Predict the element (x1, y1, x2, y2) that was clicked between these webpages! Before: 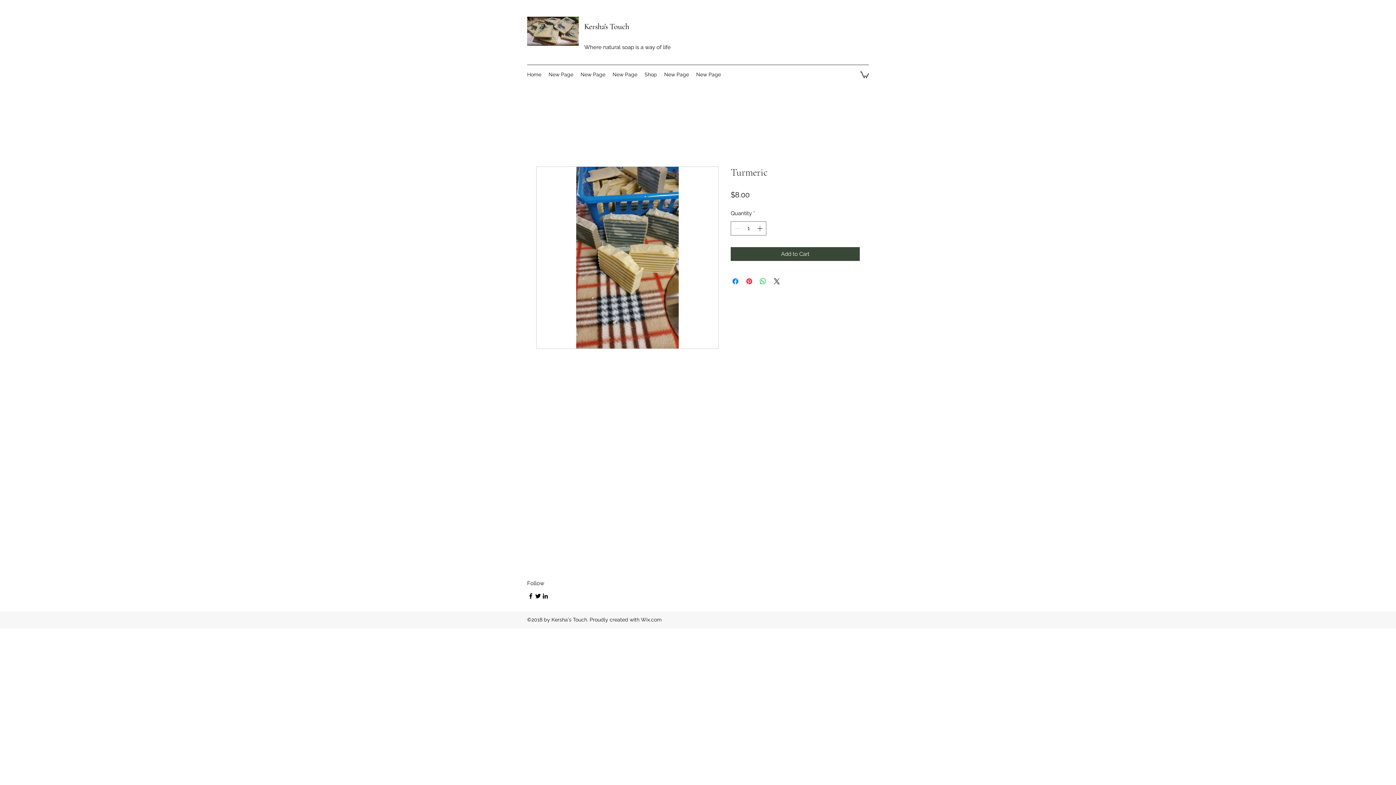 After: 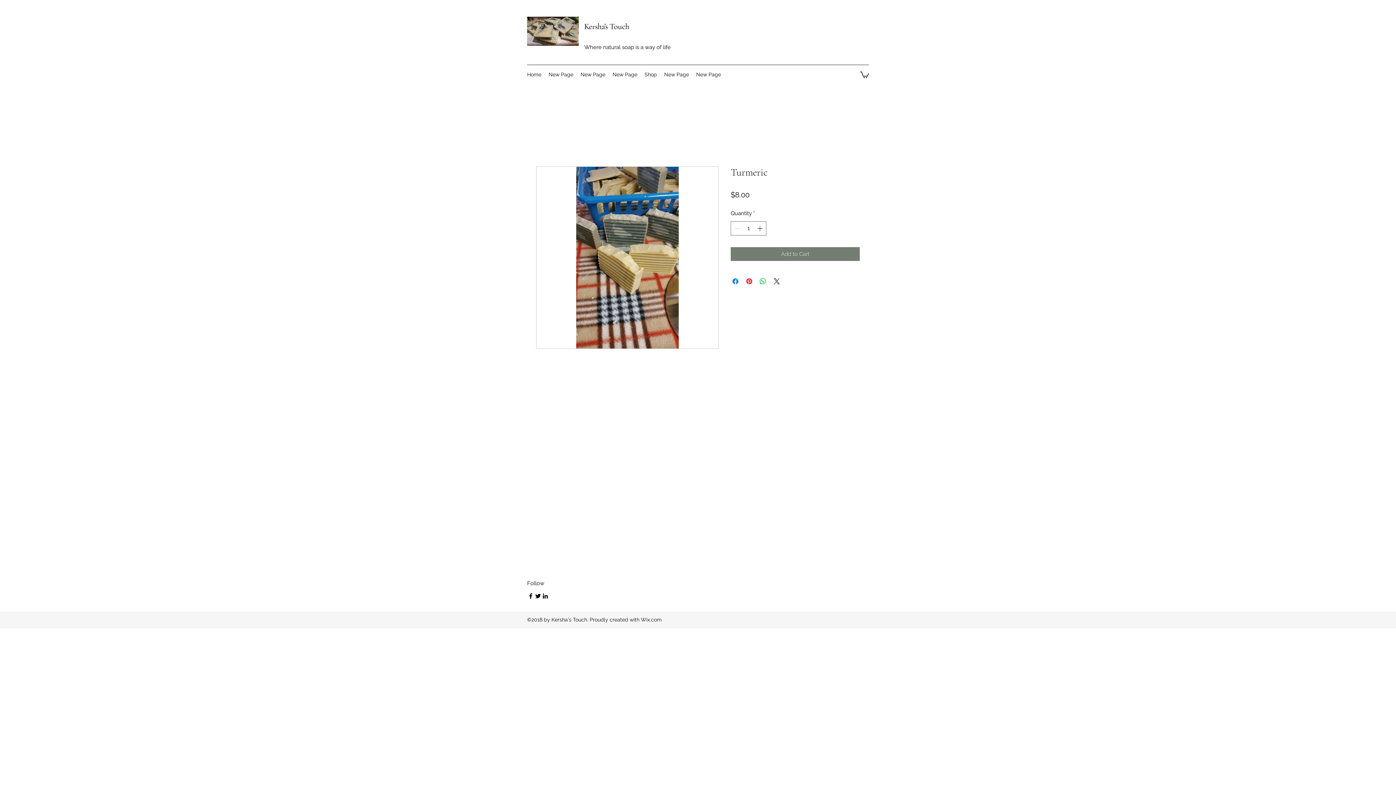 Action: bbox: (730, 247, 860, 260) label: Add to Cart